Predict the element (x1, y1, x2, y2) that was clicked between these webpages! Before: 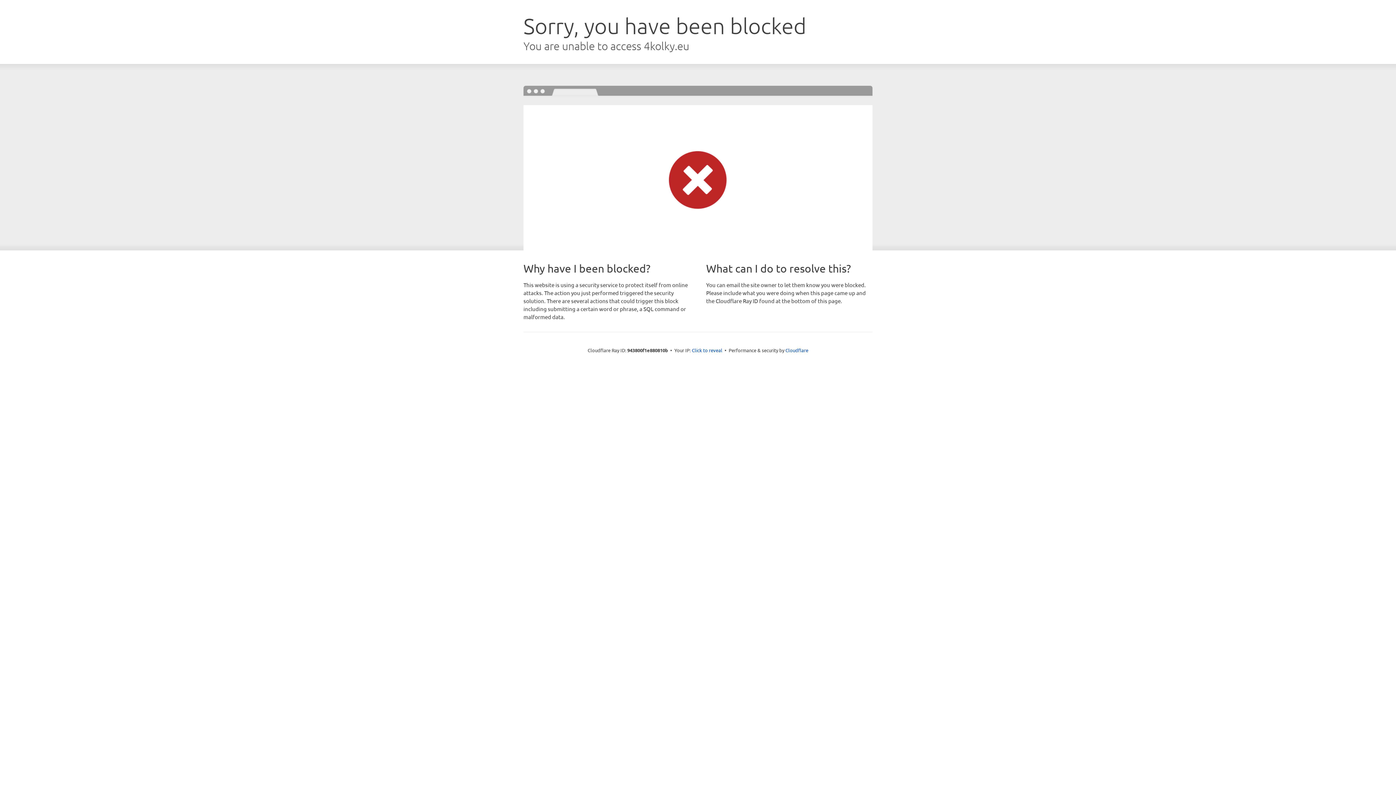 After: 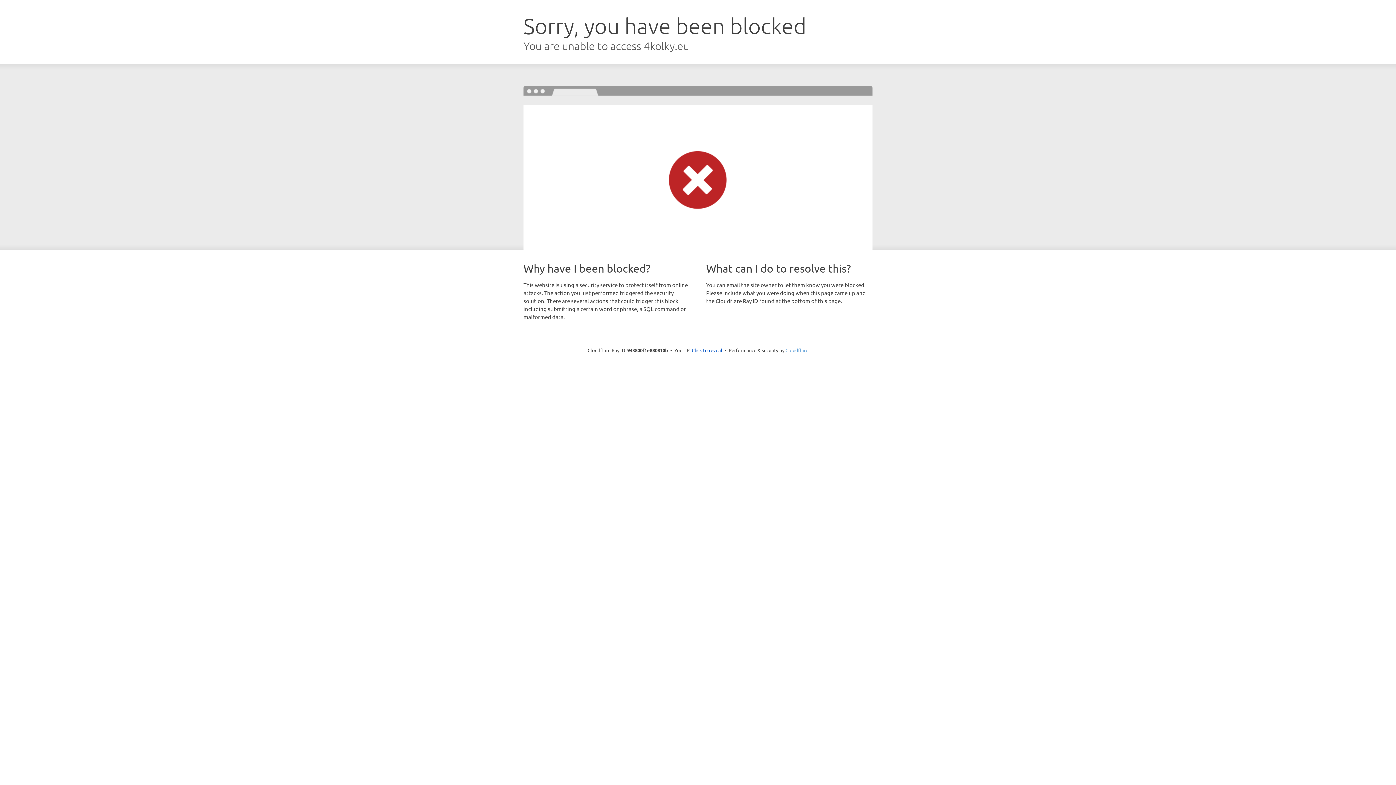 Action: label: Cloudflare bbox: (785, 347, 808, 353)